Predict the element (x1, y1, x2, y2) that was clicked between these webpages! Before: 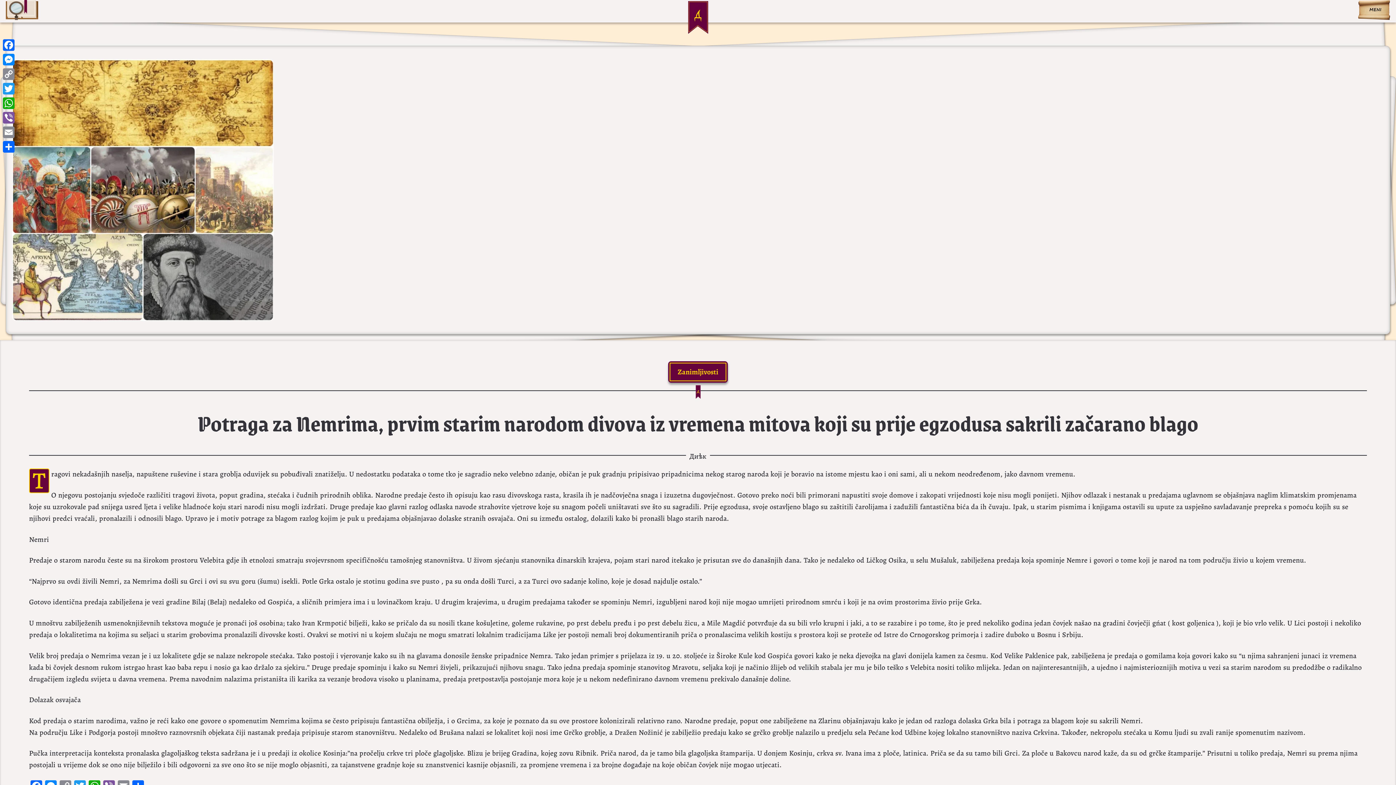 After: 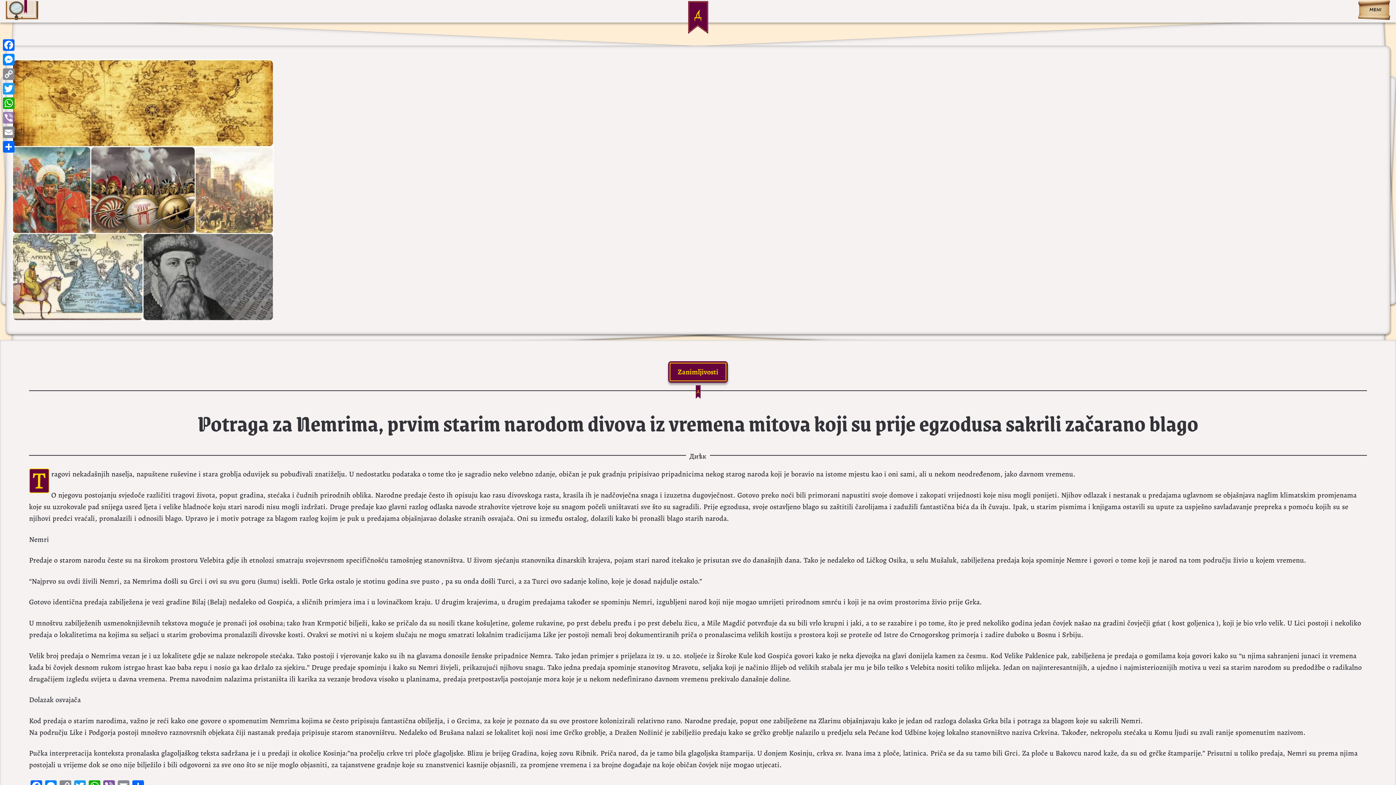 Action: label: Viber bbox: (1, 110, 16, 125)